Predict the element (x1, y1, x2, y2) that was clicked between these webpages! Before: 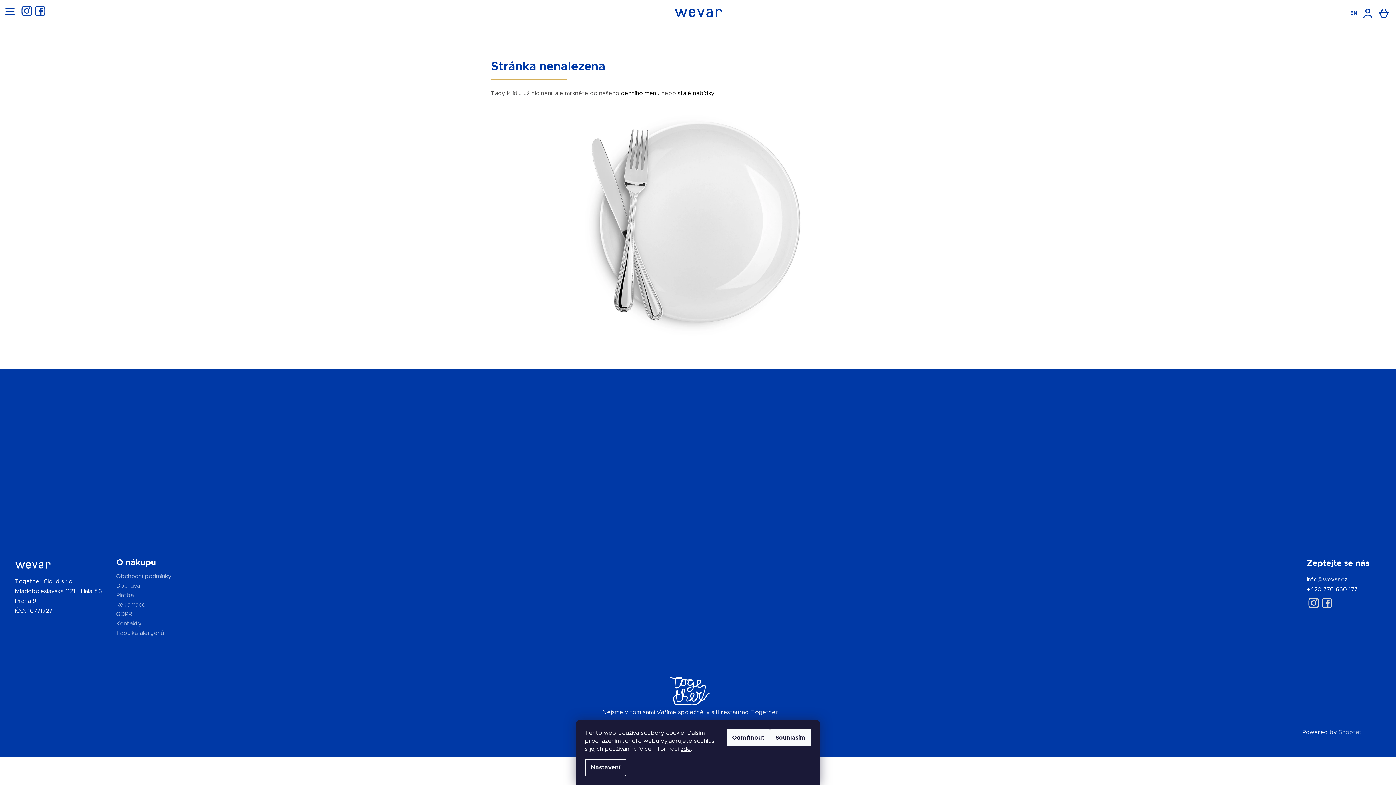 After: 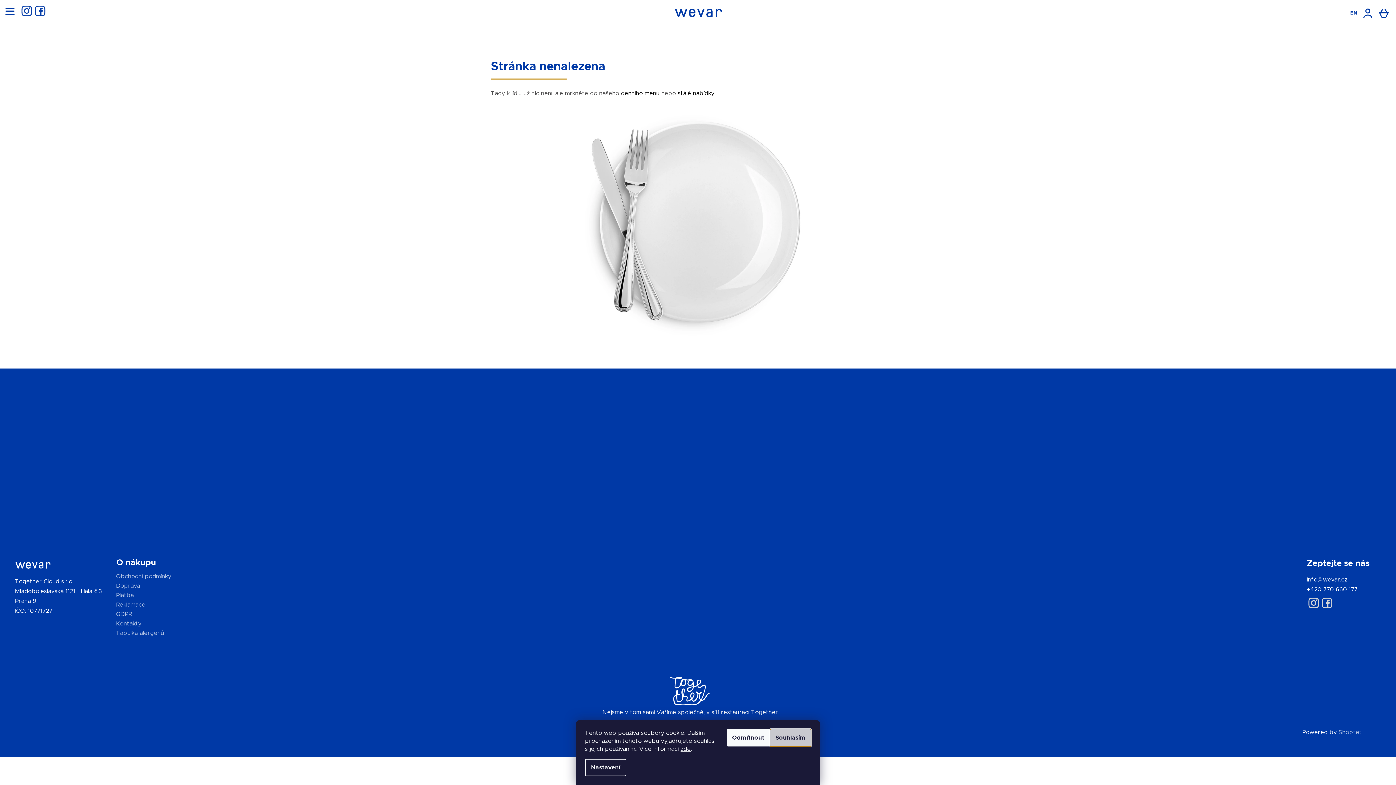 Action: label: Souhlasím bbox: (770, 729, 811, 746)